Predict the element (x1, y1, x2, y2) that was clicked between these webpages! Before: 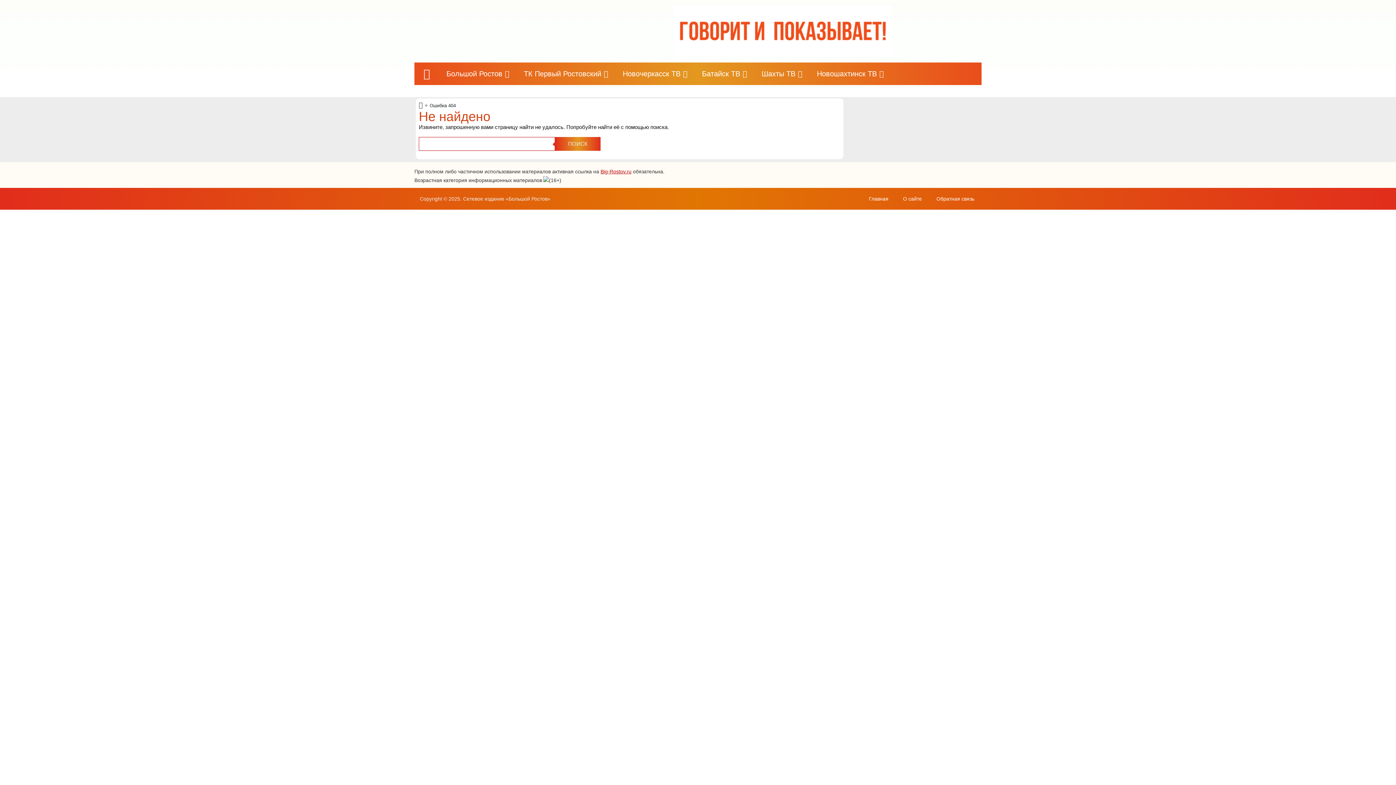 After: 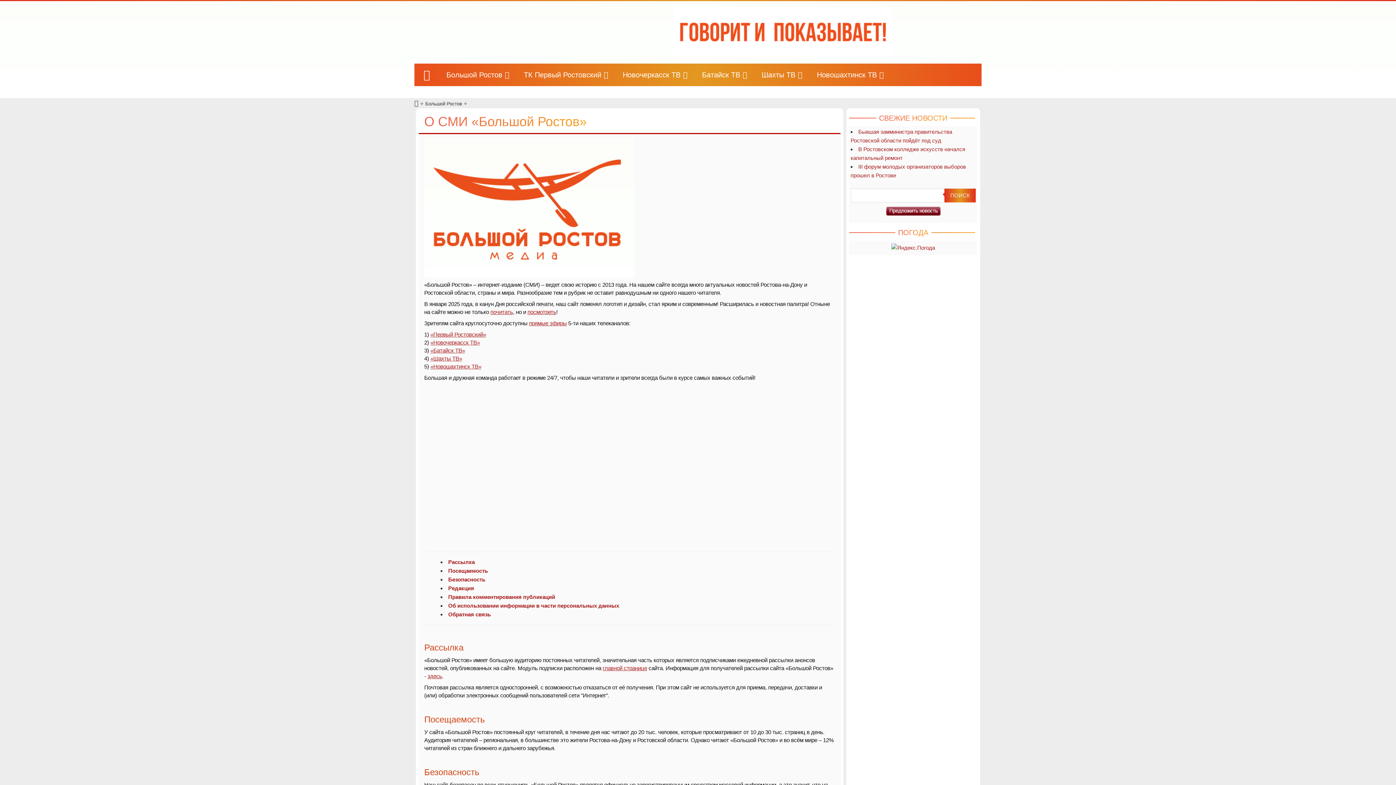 Action: bbox: (896, 188, 929, 209) label: О сайте